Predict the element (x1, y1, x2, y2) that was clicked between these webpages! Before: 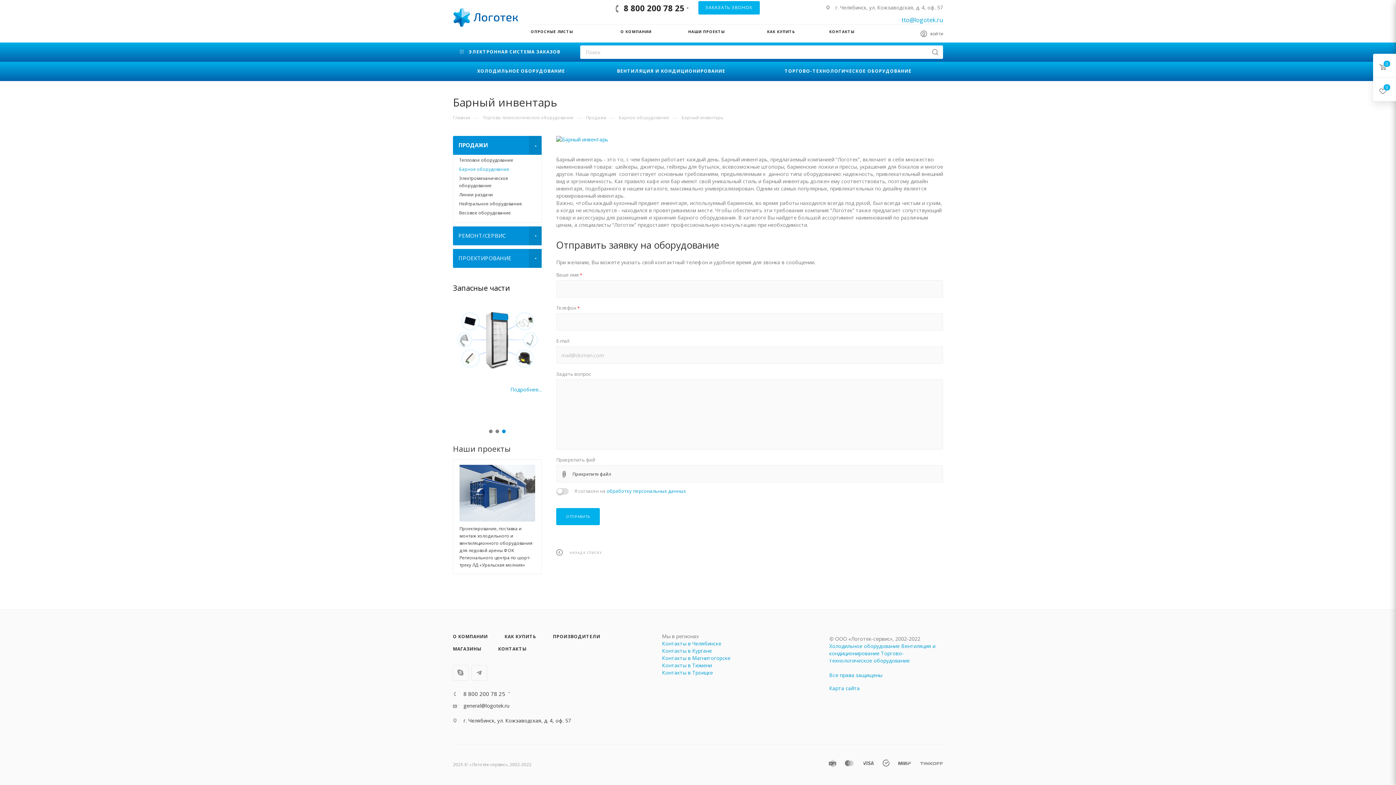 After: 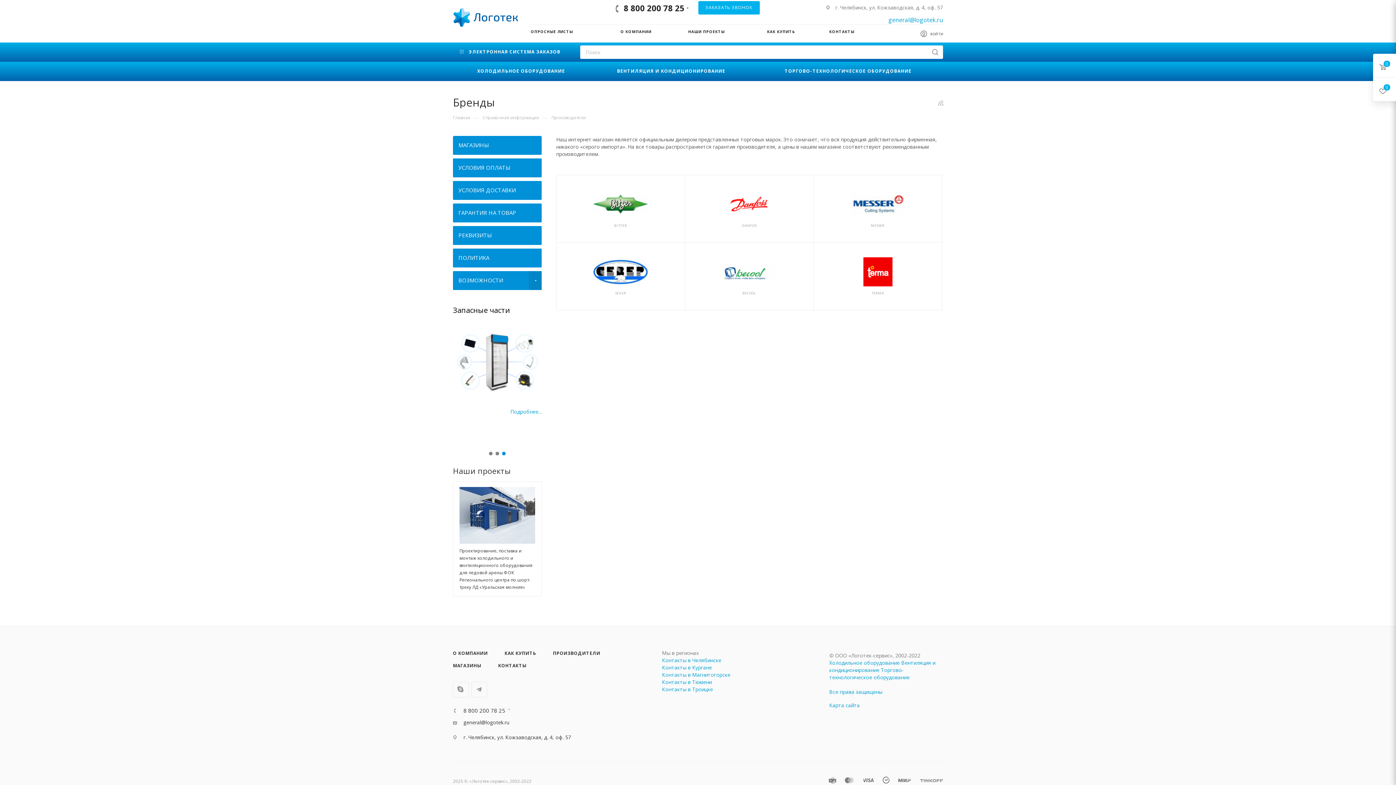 Action: label: ПРОИЗВОДИТЕЛИ bbox: (545, 630, 608, 643)